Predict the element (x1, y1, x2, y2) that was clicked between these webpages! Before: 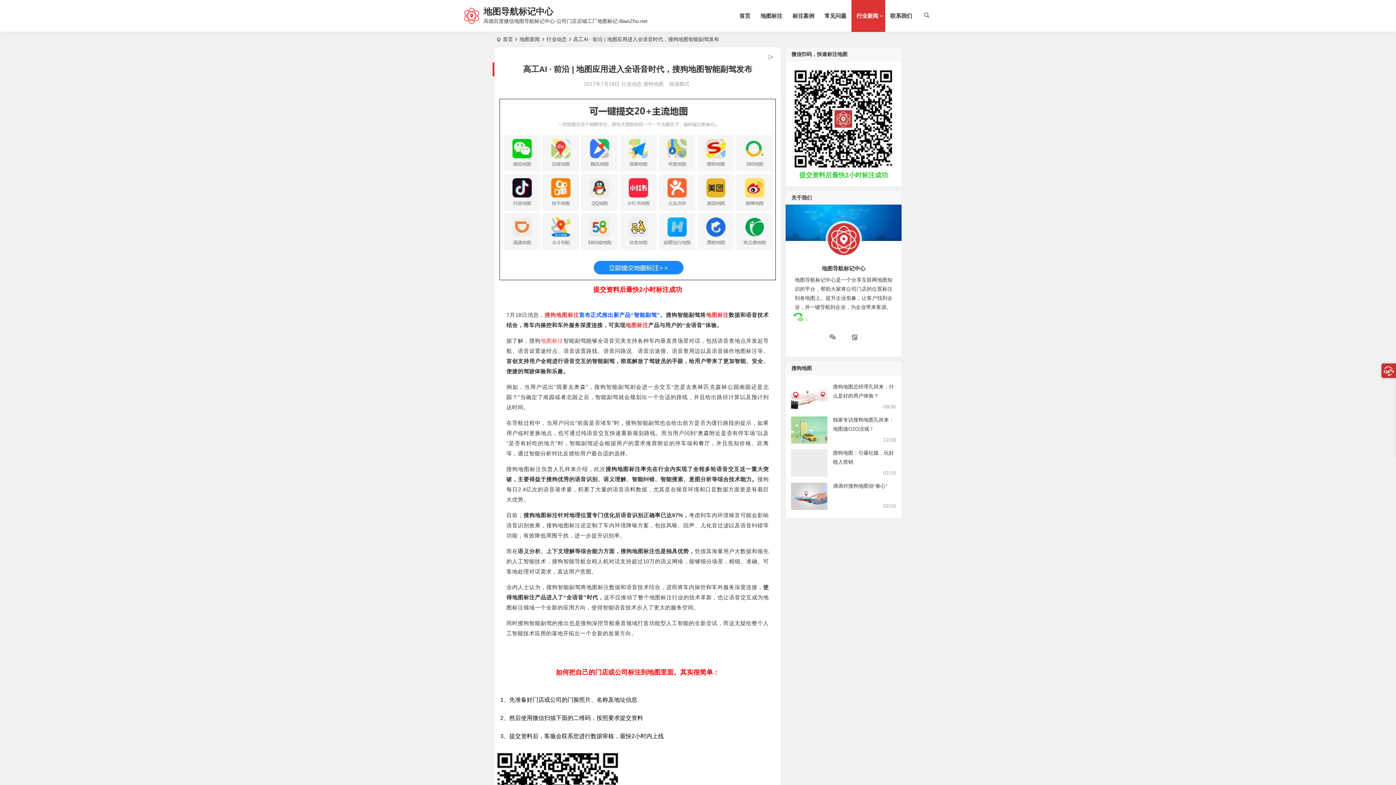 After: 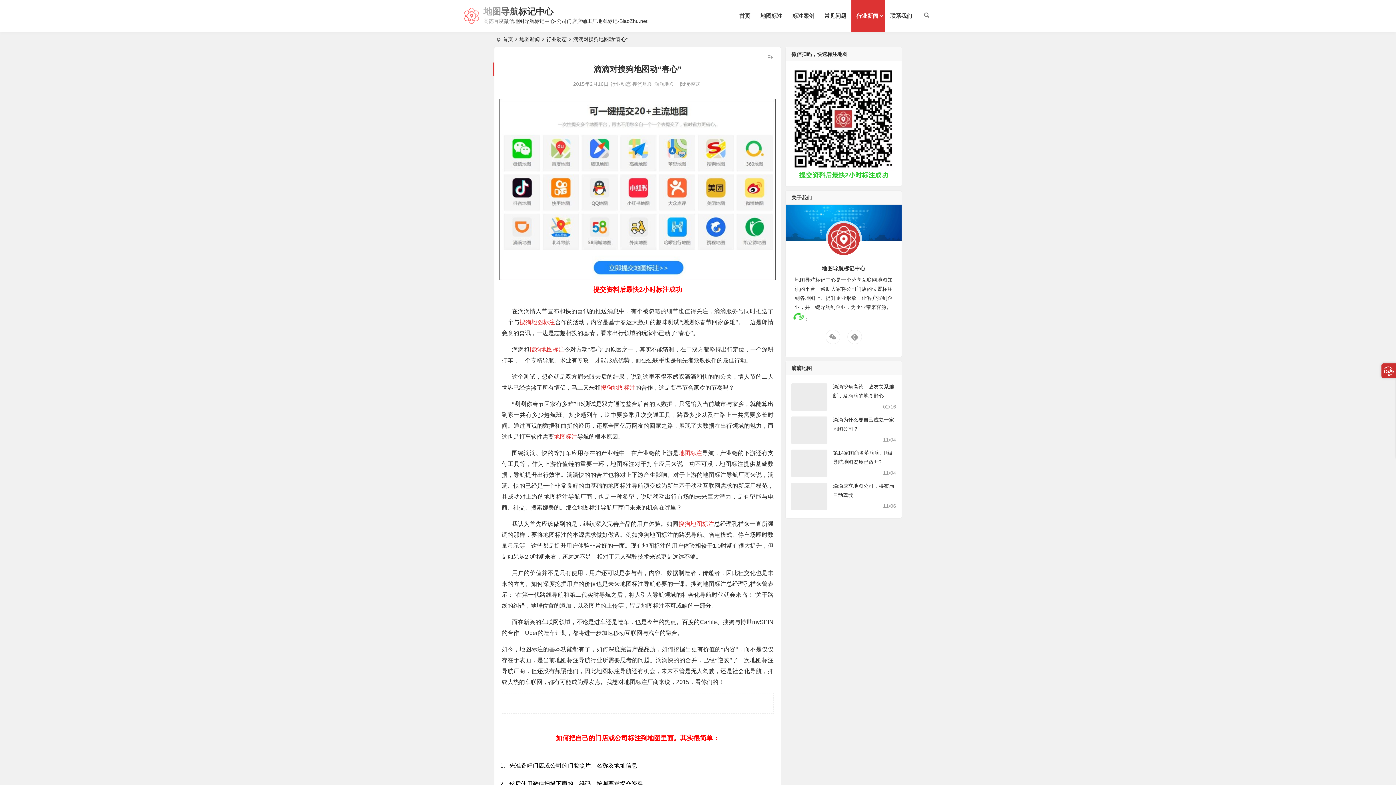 Action: bbox: (791, 483, 827, 510)